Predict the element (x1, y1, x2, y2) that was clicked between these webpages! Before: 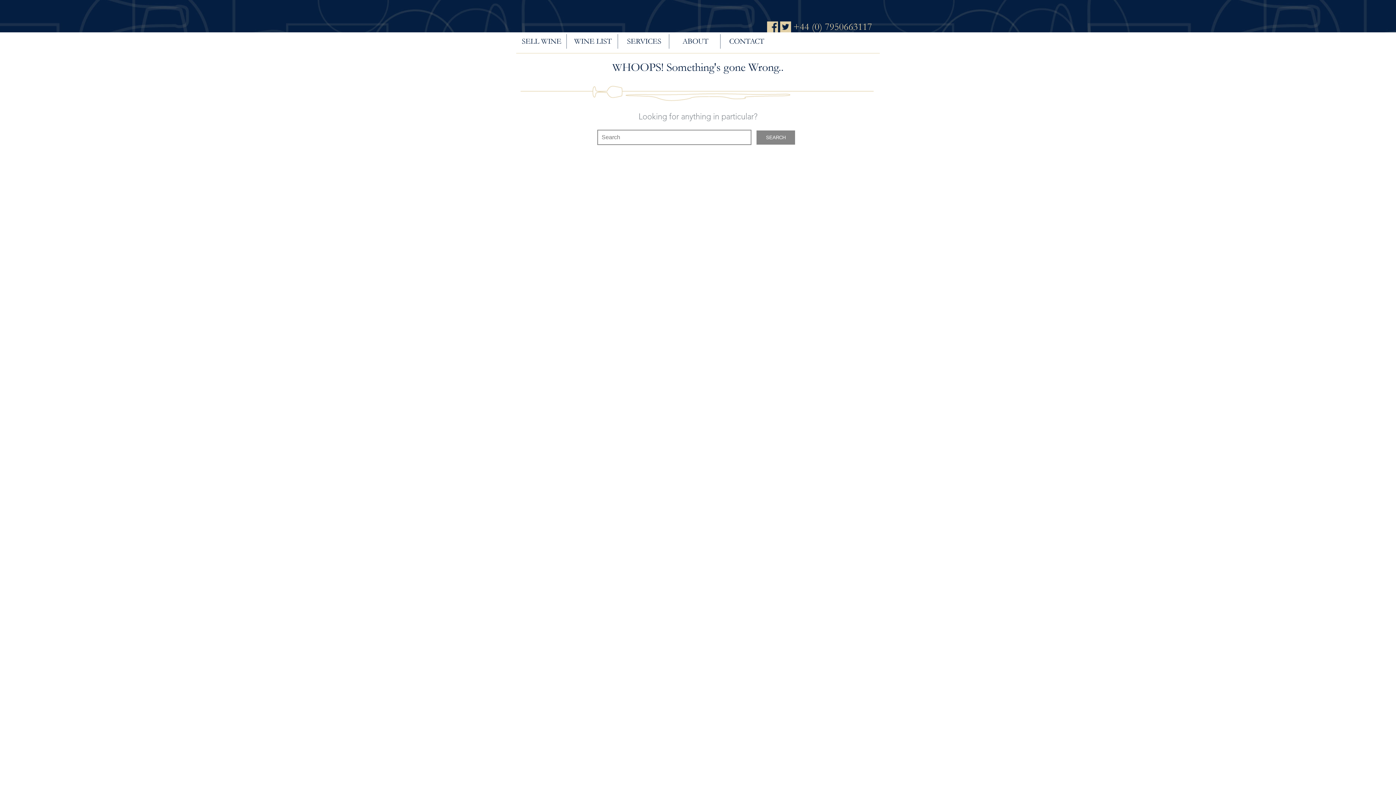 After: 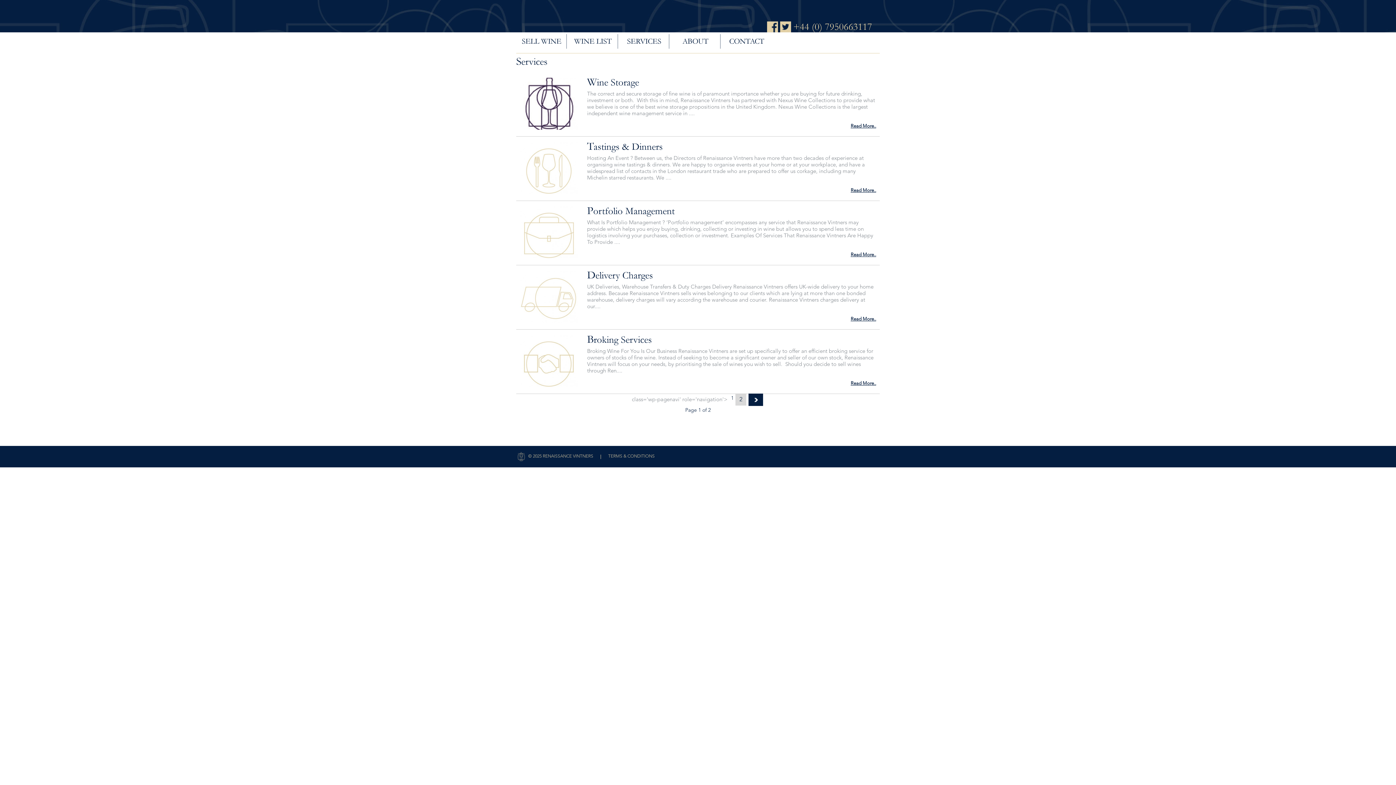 Action: label: SERVICES bbox: (619, 36, 669, 46)